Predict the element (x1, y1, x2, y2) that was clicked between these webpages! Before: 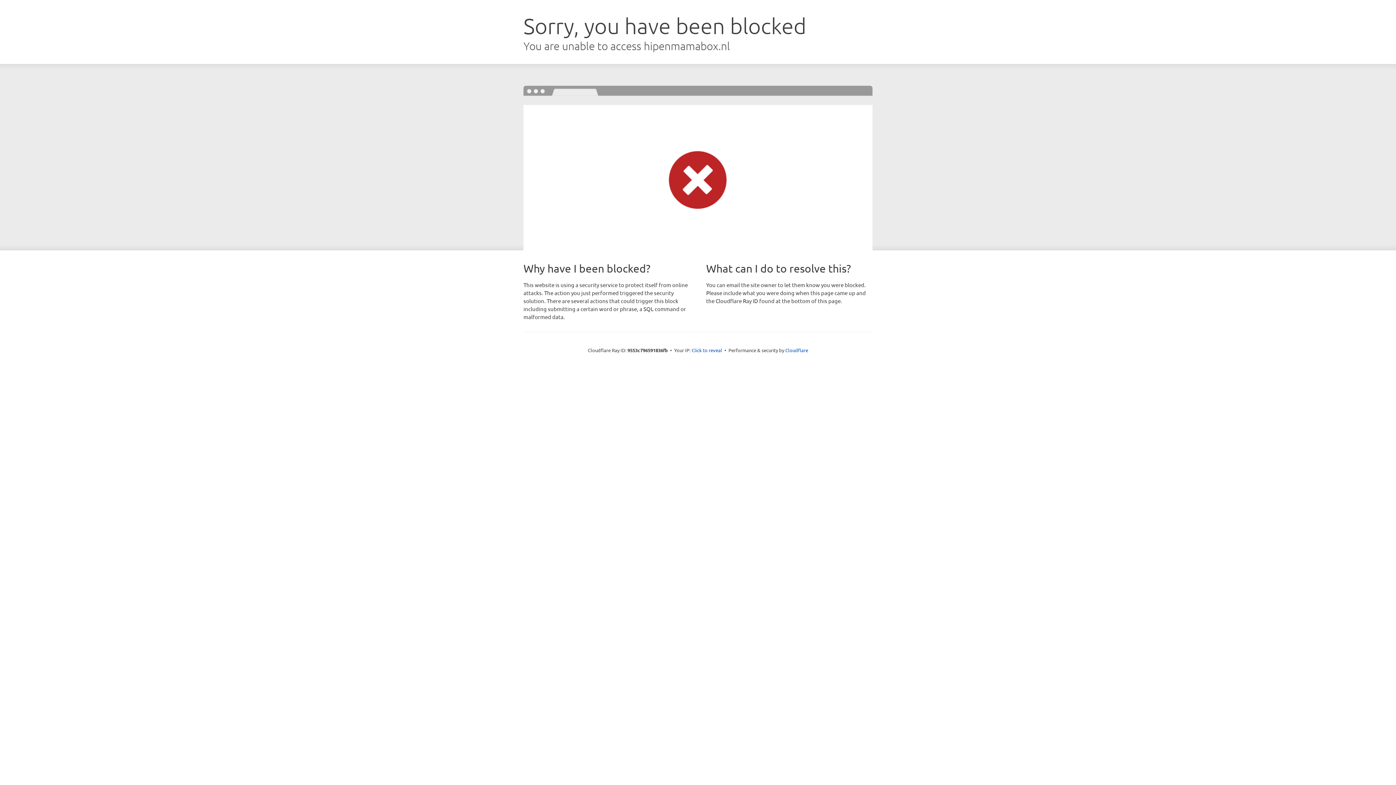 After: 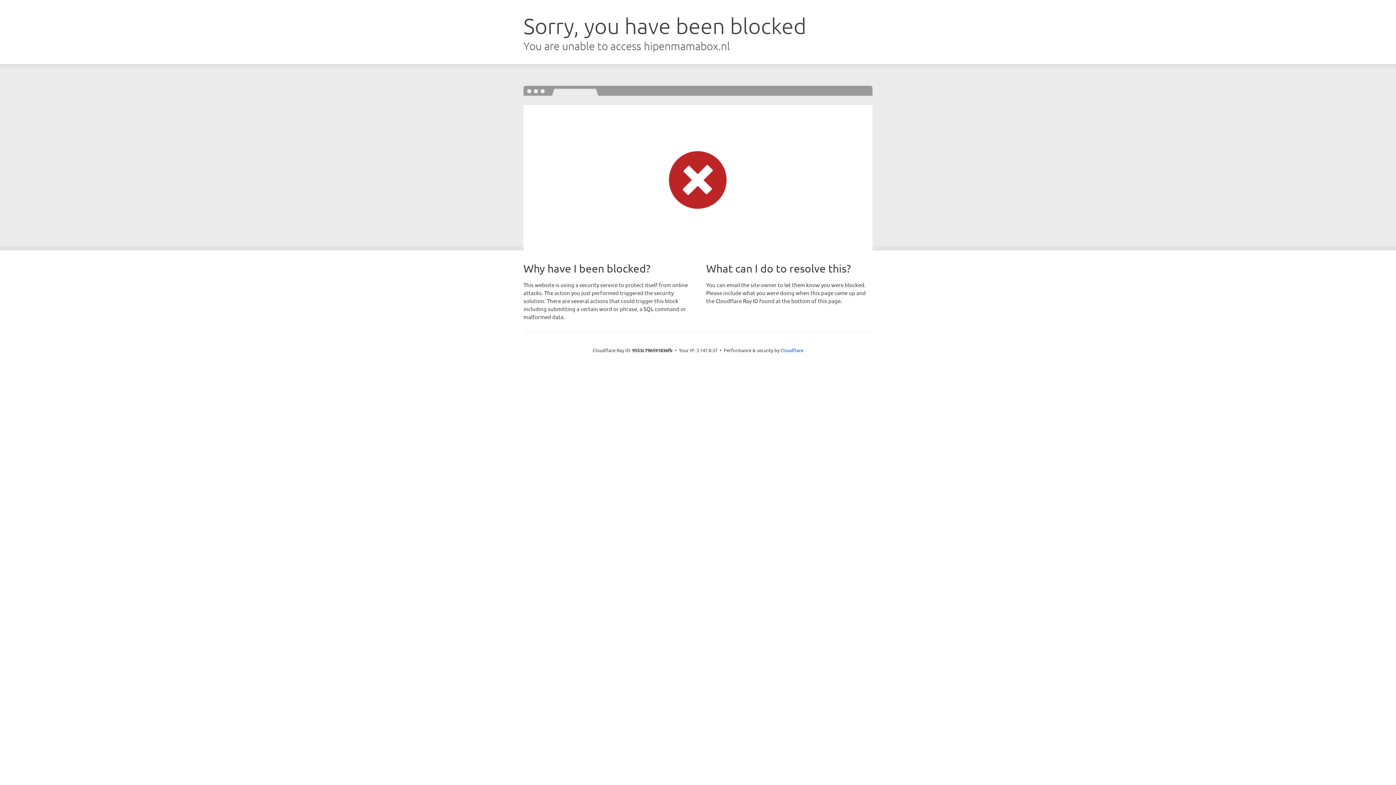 Action: bbox: (691, 346, 722, 353) label: Click to reveal